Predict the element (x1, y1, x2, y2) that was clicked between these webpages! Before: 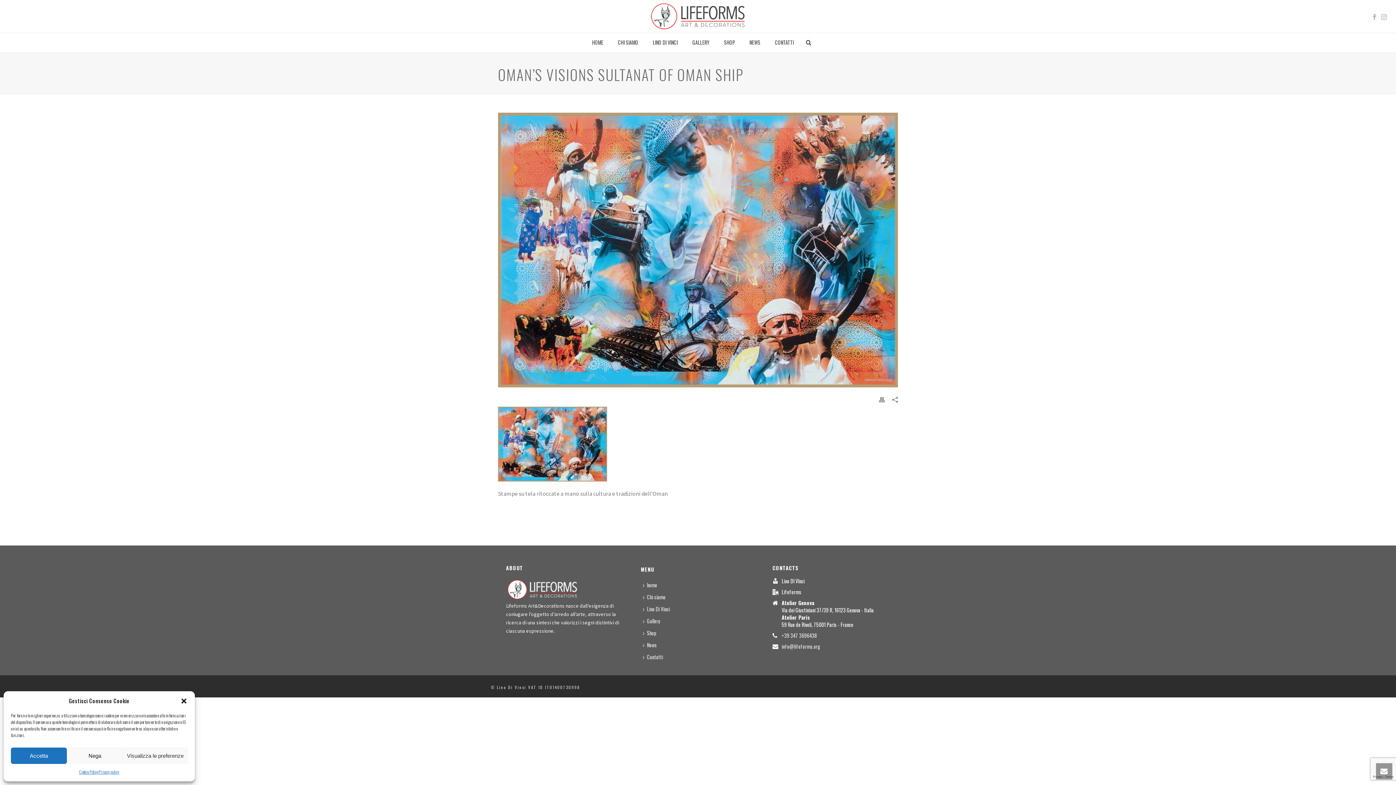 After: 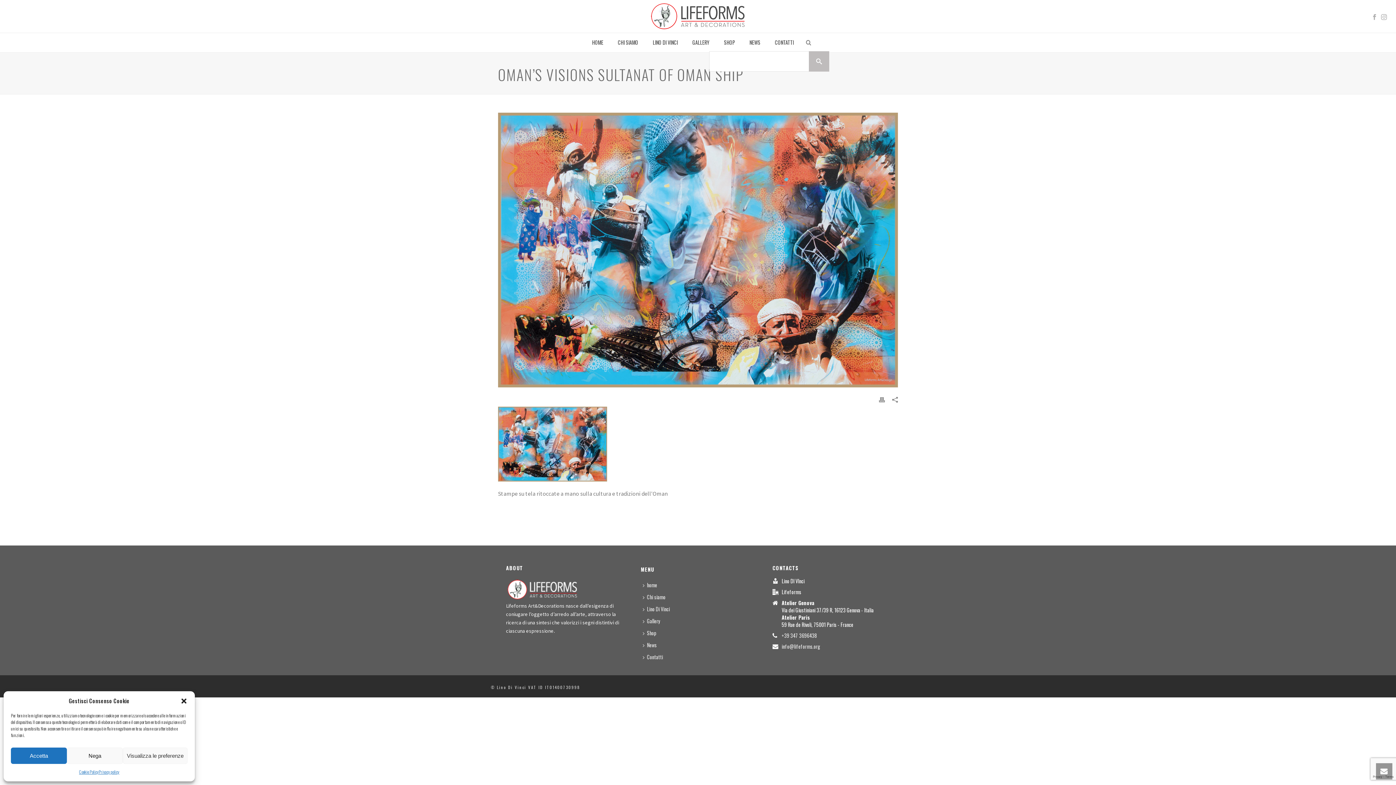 Action: bbox: (806, 33, 811, 51)